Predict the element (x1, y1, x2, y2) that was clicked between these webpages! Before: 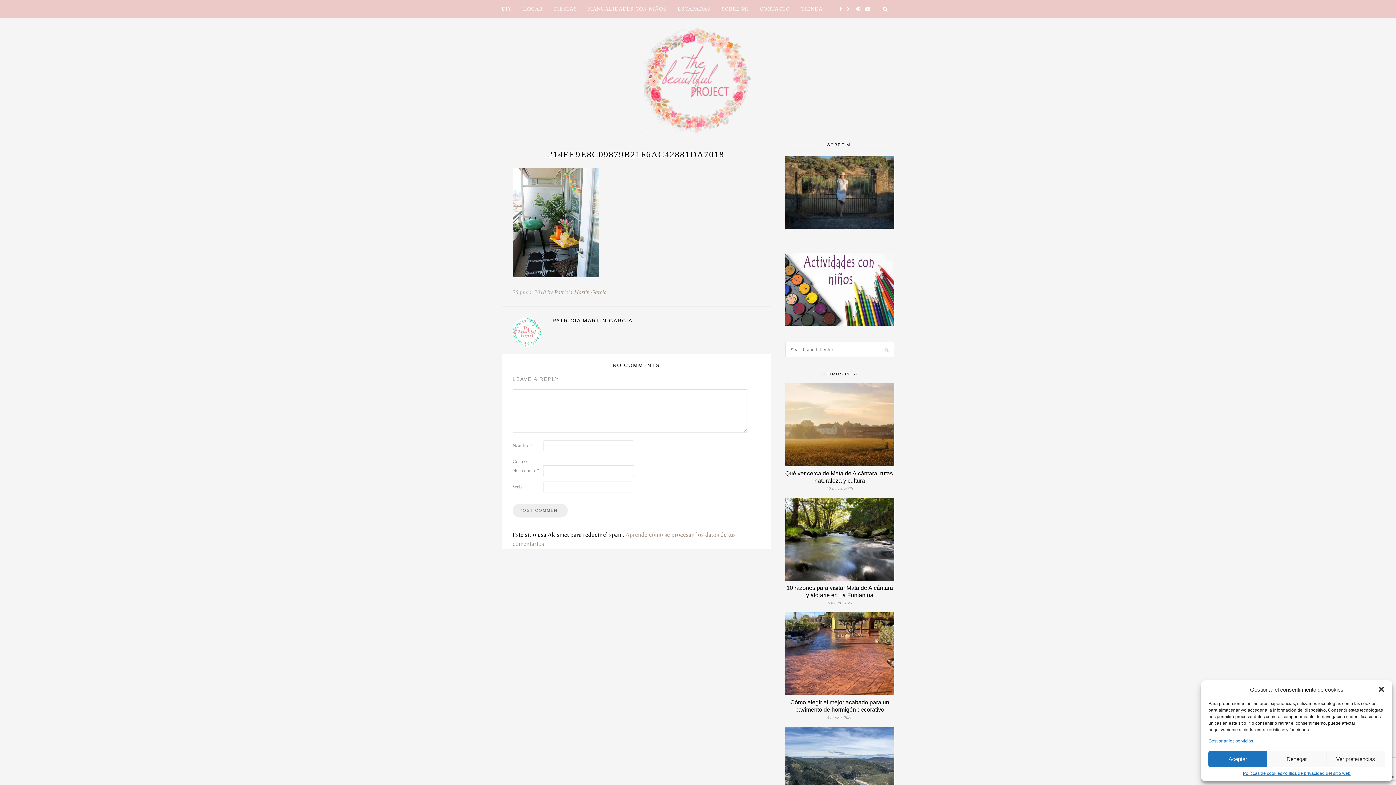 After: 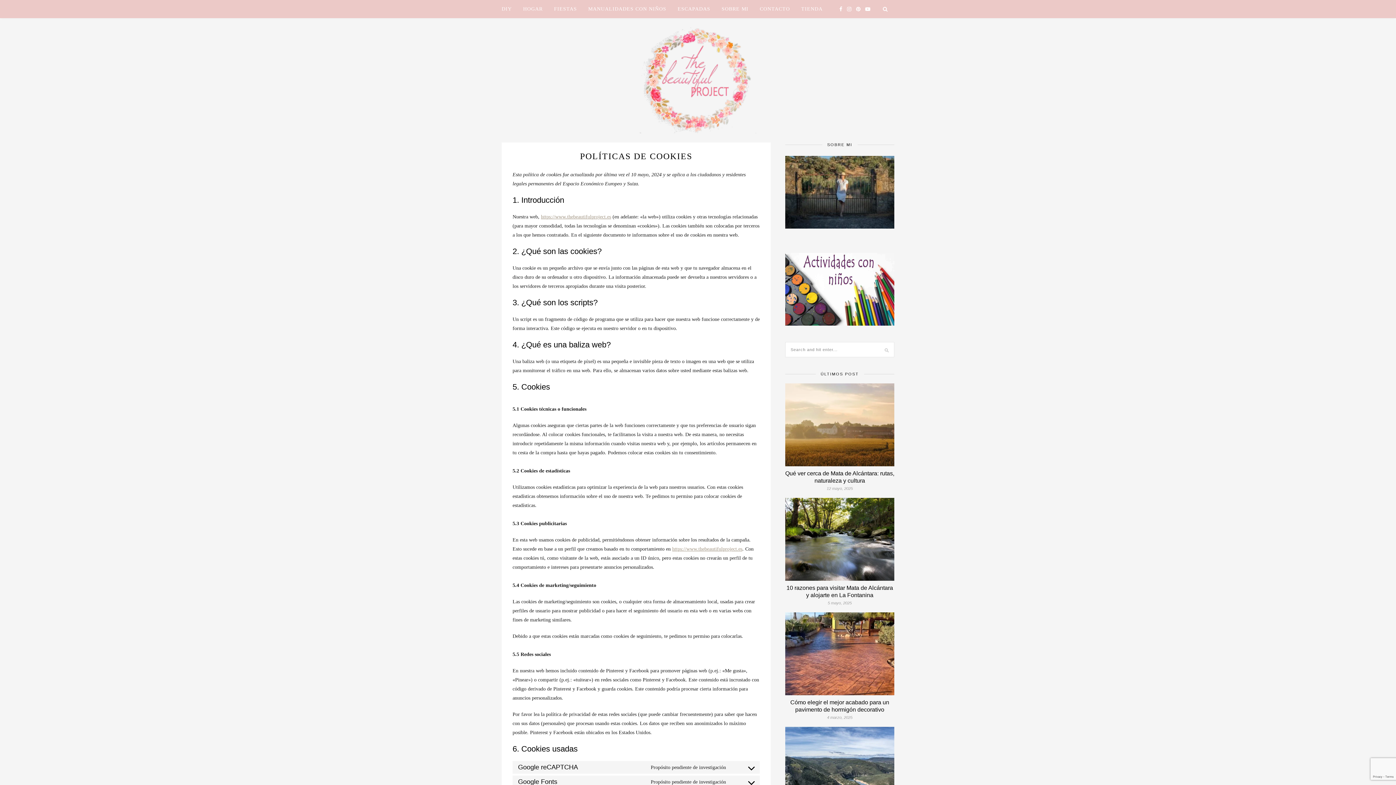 Action: label: Políticas de cookies bbox: (1243, 771, 1282, 776)